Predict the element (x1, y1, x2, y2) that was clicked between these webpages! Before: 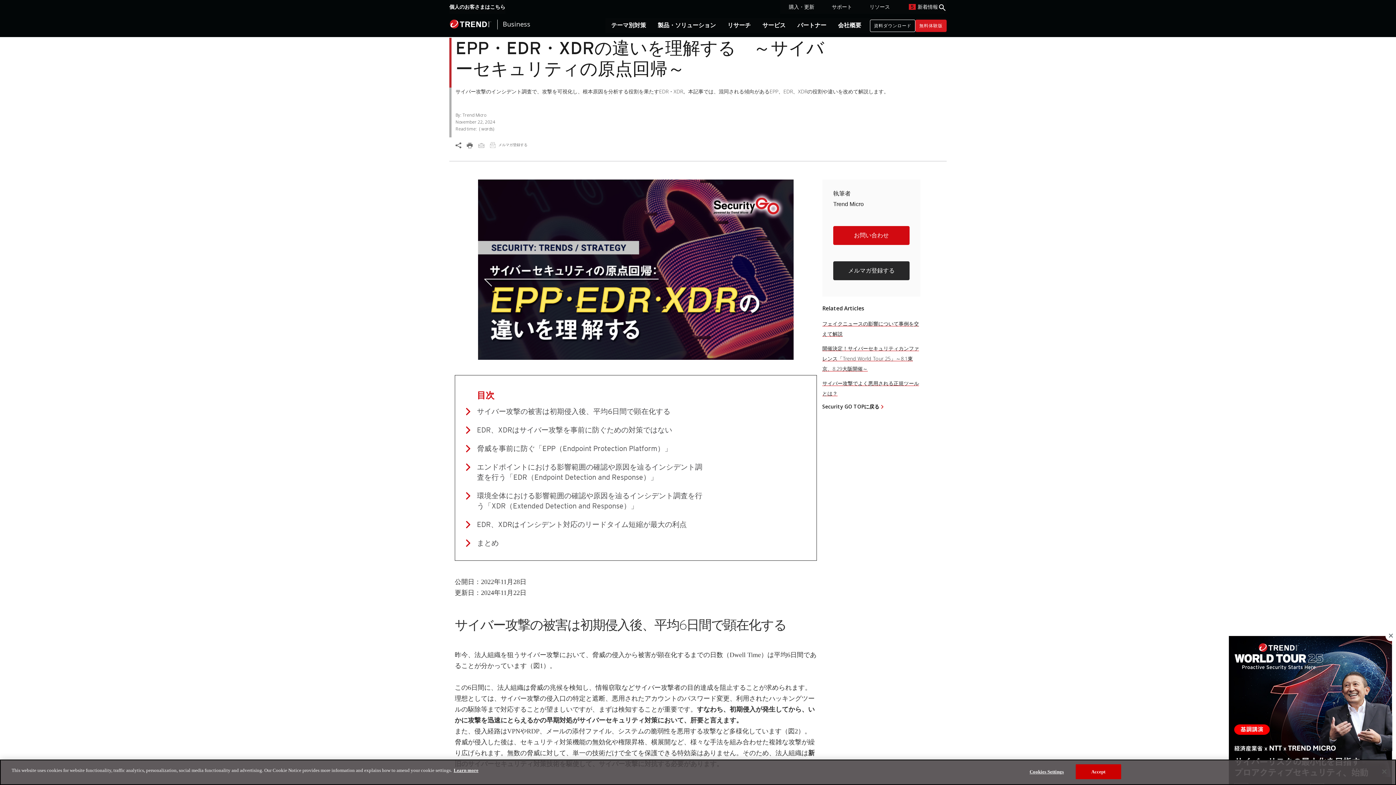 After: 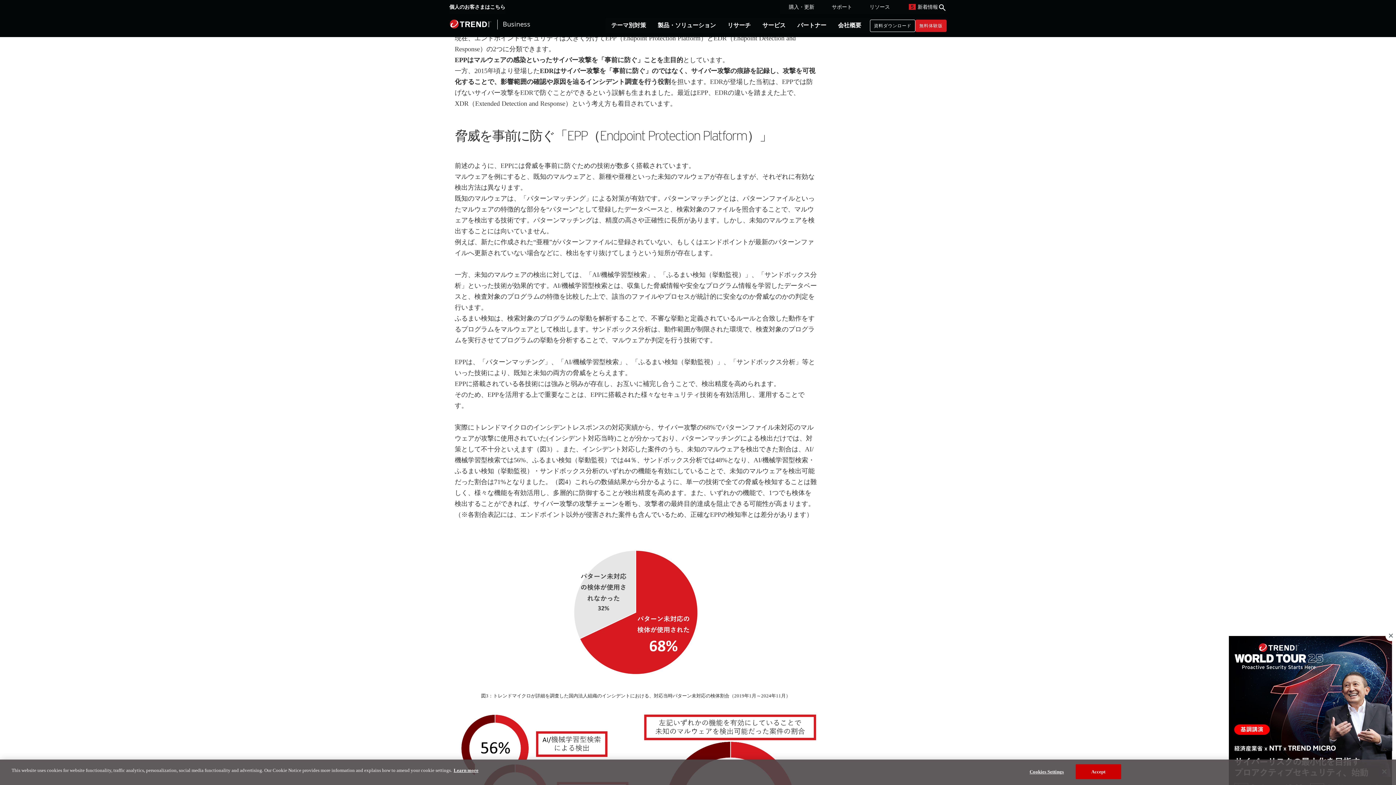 Action: label: EDR、XDRはサイバー攻撃を事前に防ぐための対策ではない bbox: (477, 425, 672, 434)